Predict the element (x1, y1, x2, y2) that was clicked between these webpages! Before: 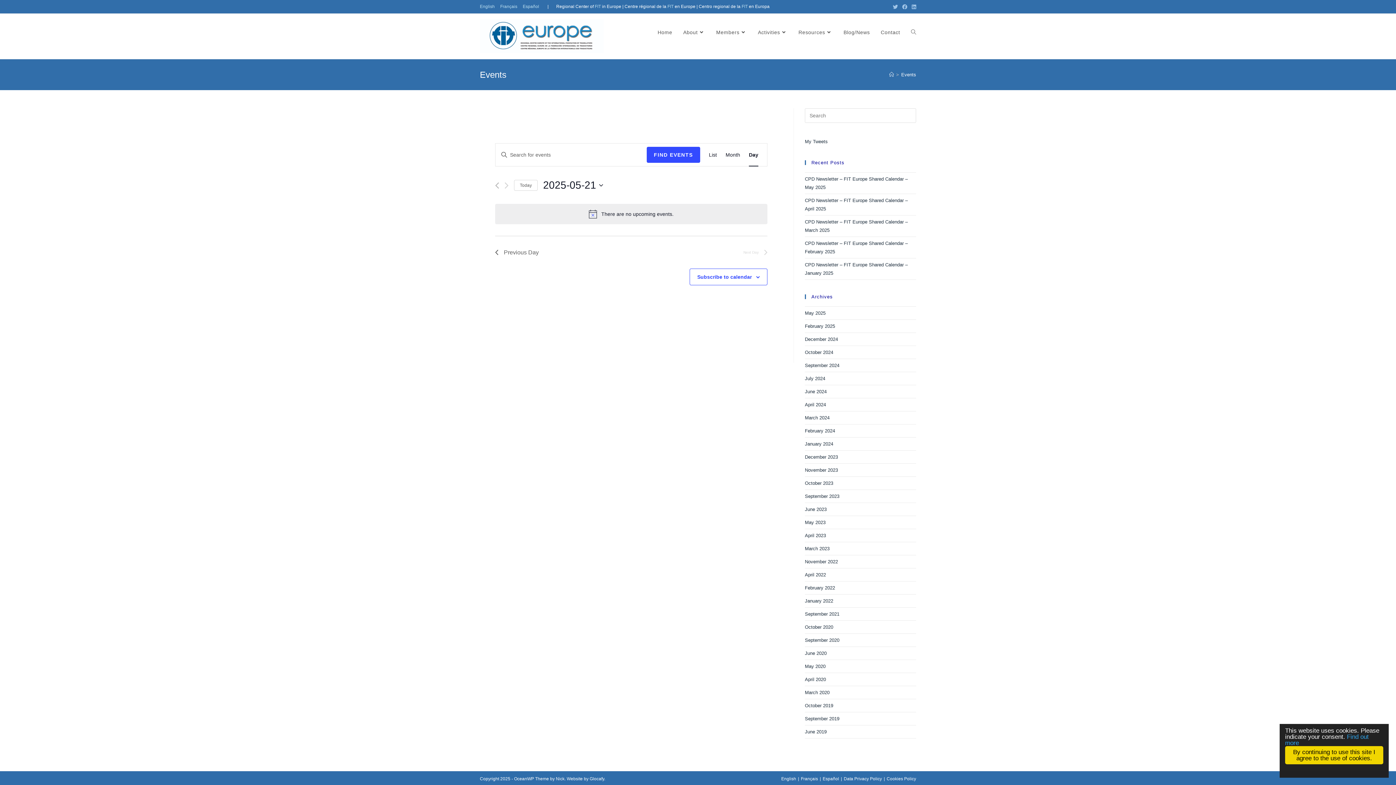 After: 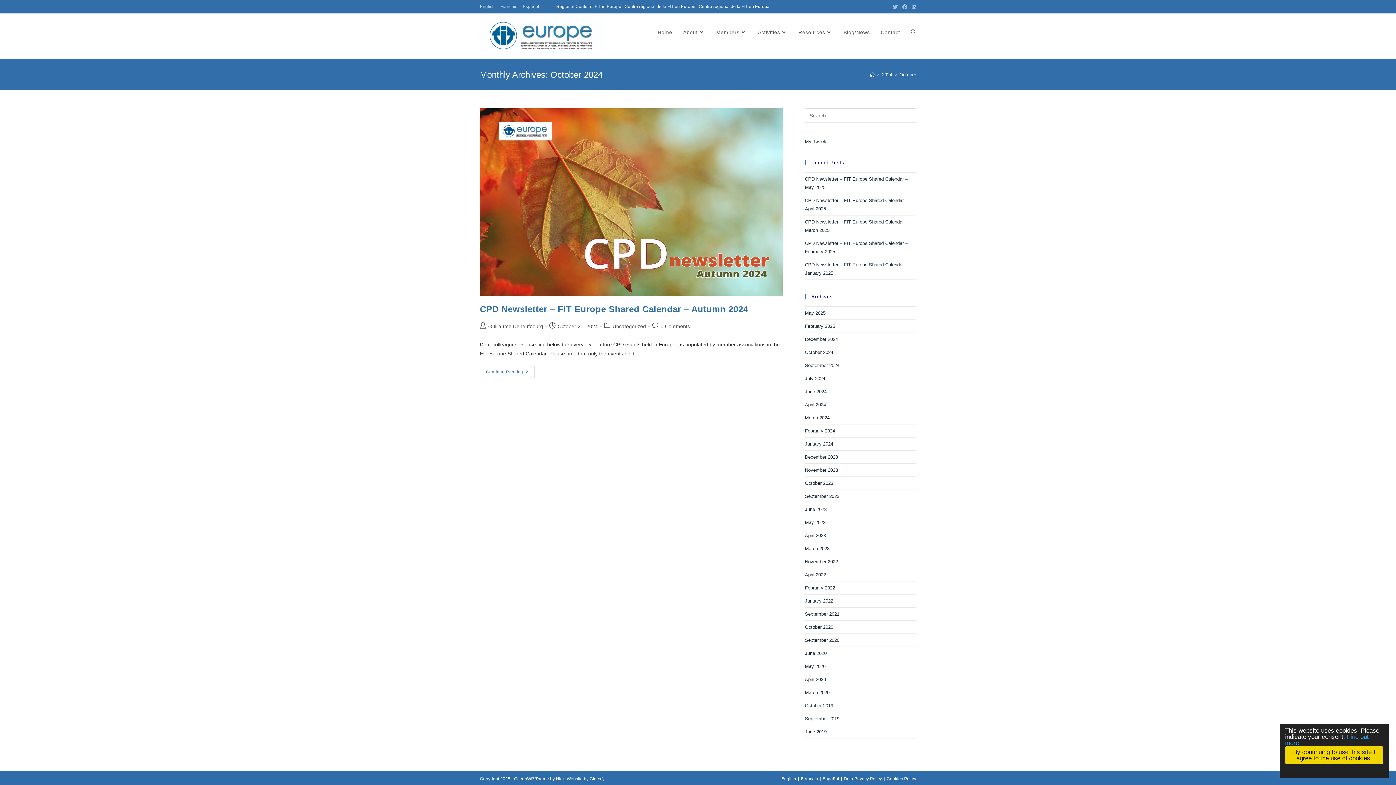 Action: bbox: (805, 349, 833, 355) label: October 2024